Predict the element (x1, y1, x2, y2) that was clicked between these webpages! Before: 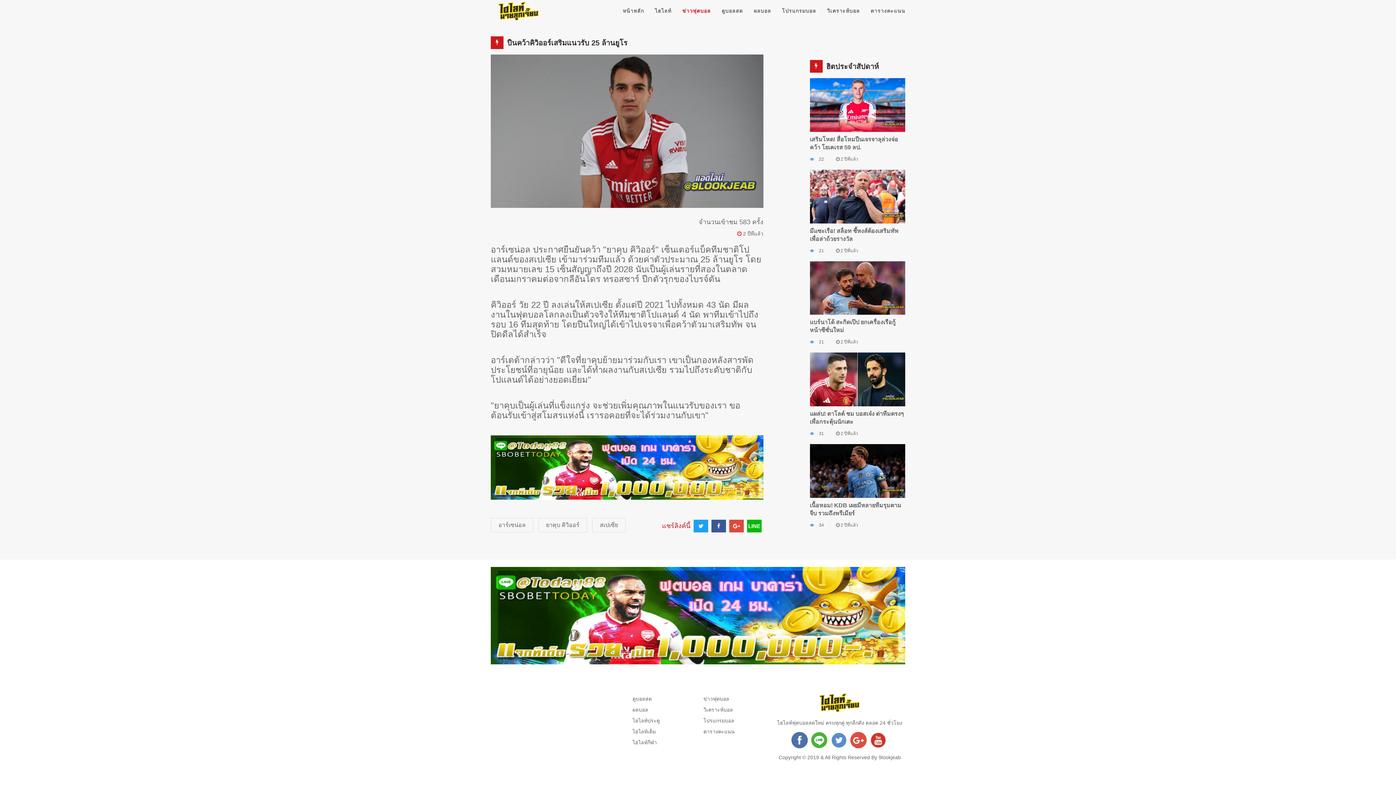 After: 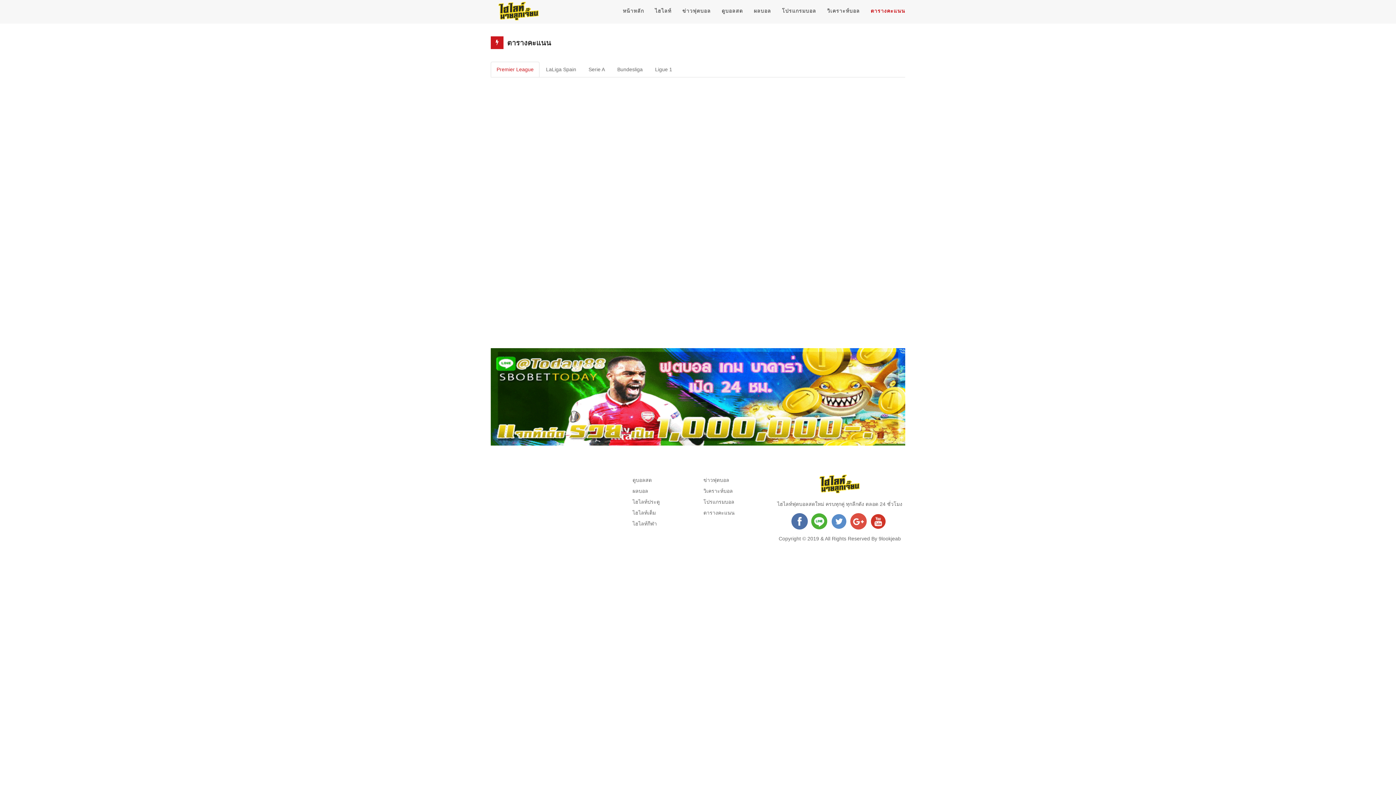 Action: bbox: (865, 0, 910, 22) label: ตารางคะแนน